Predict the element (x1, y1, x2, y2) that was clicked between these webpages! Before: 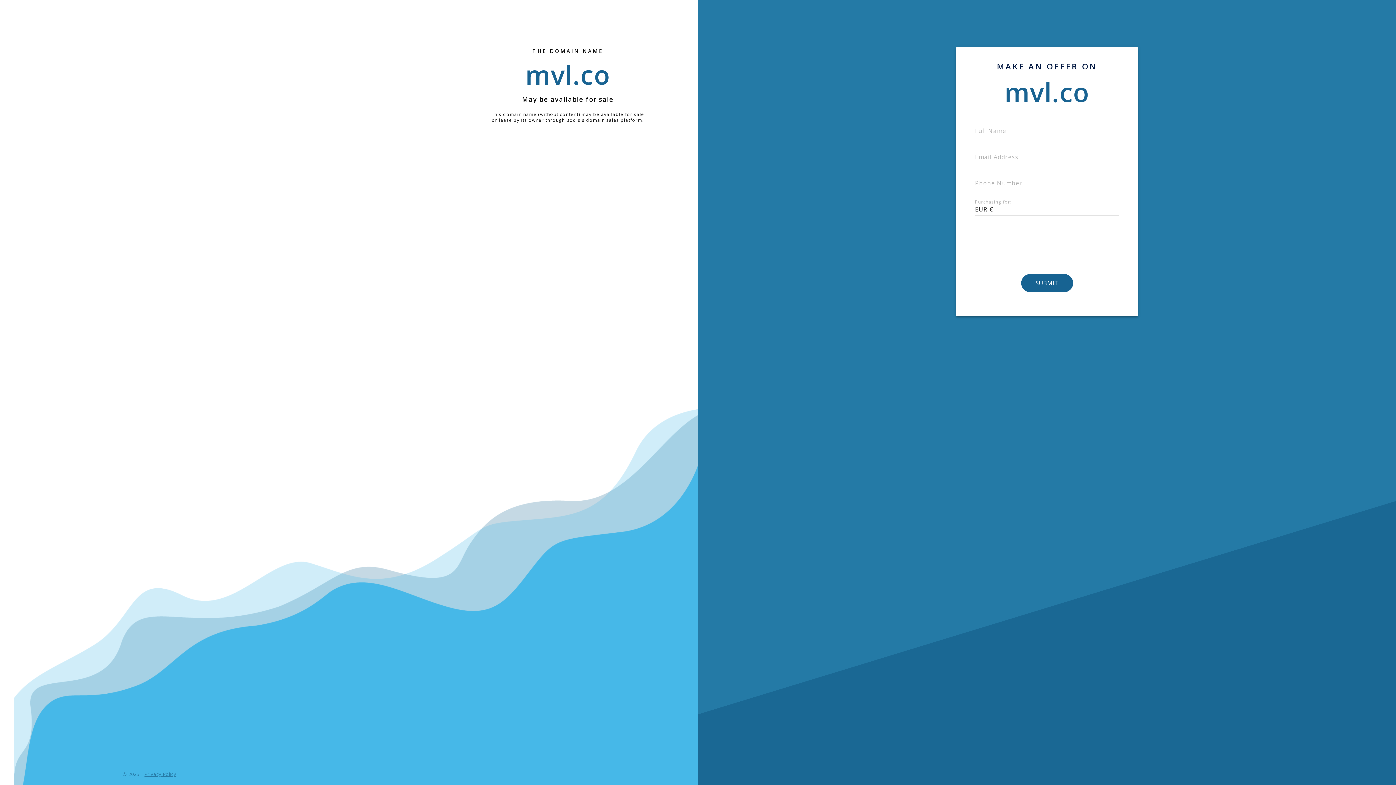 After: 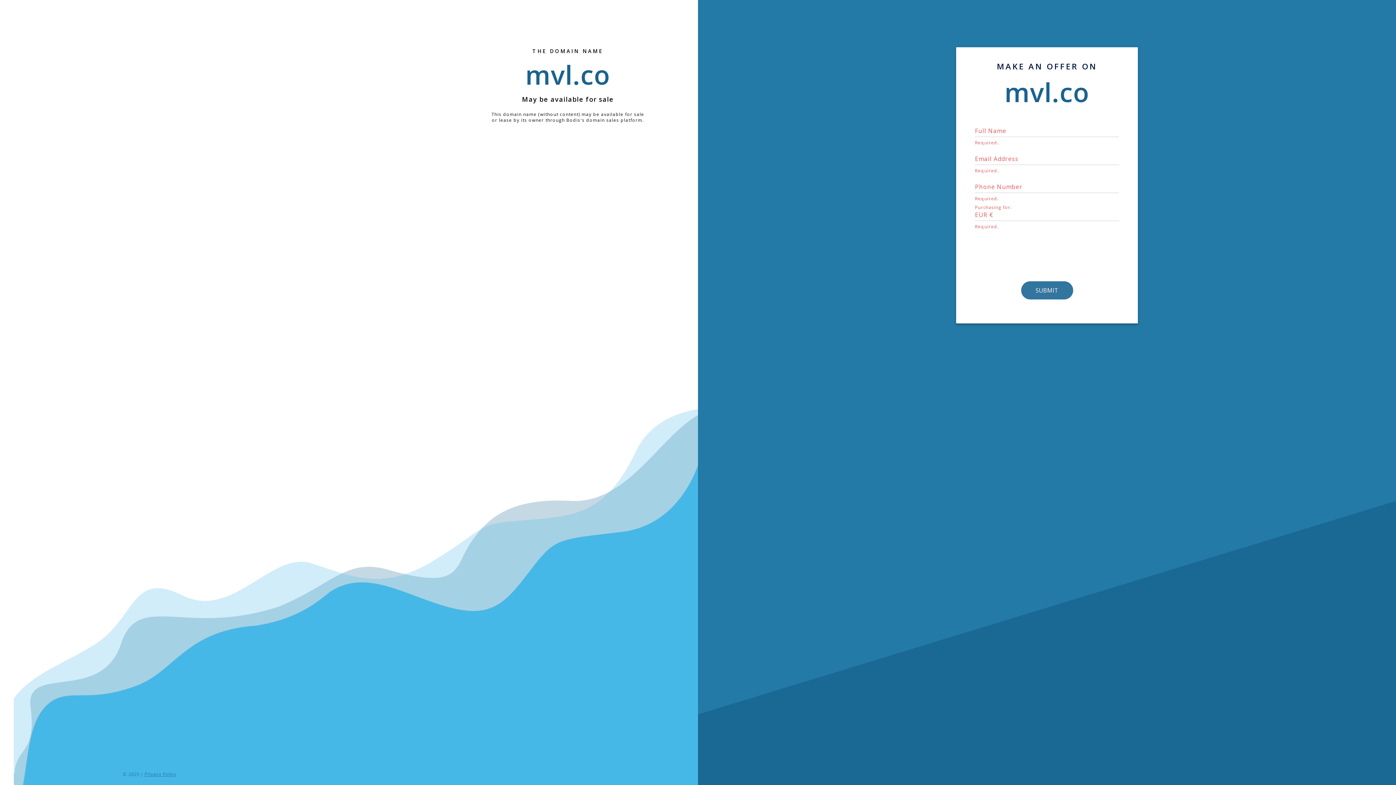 Action: label: SUBMIT bbox: (1021, 274, 1072, 292)